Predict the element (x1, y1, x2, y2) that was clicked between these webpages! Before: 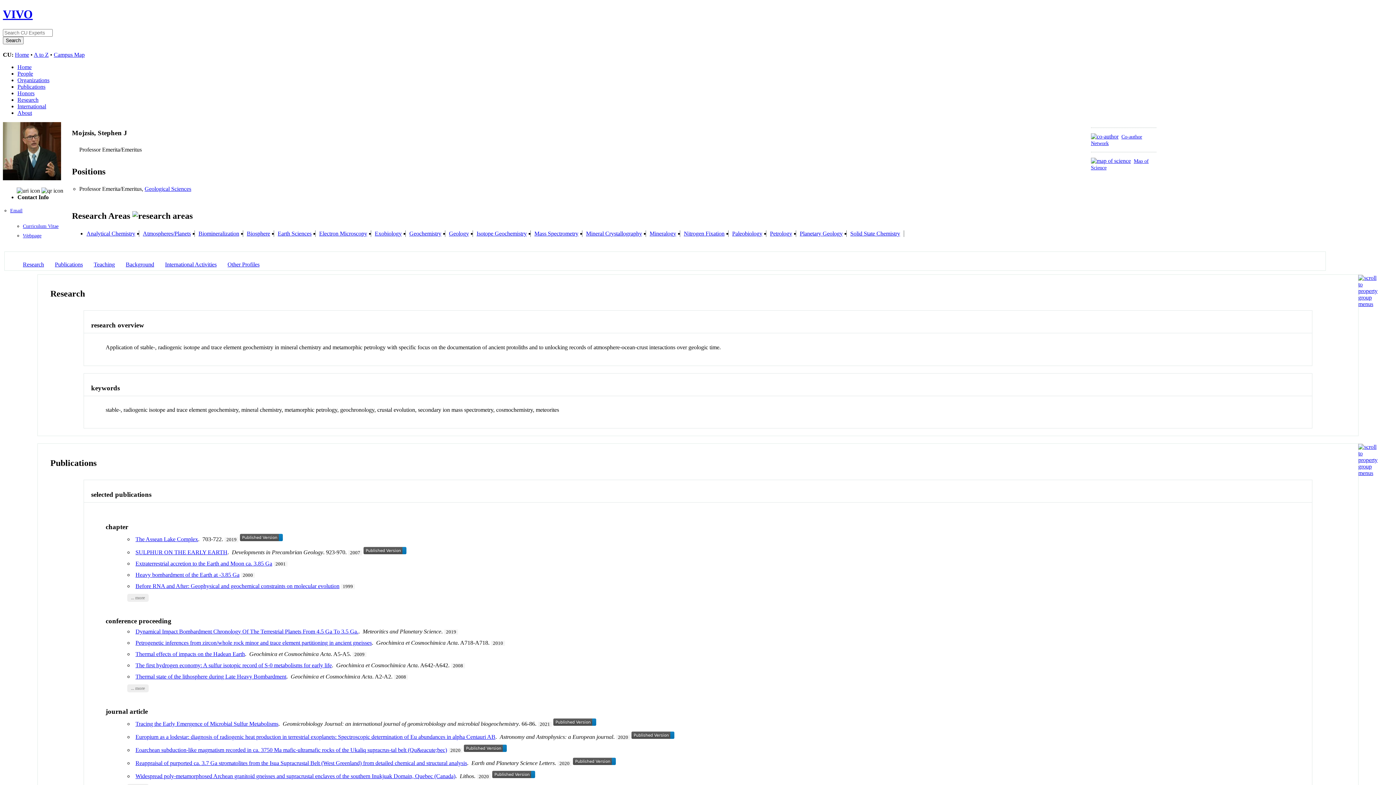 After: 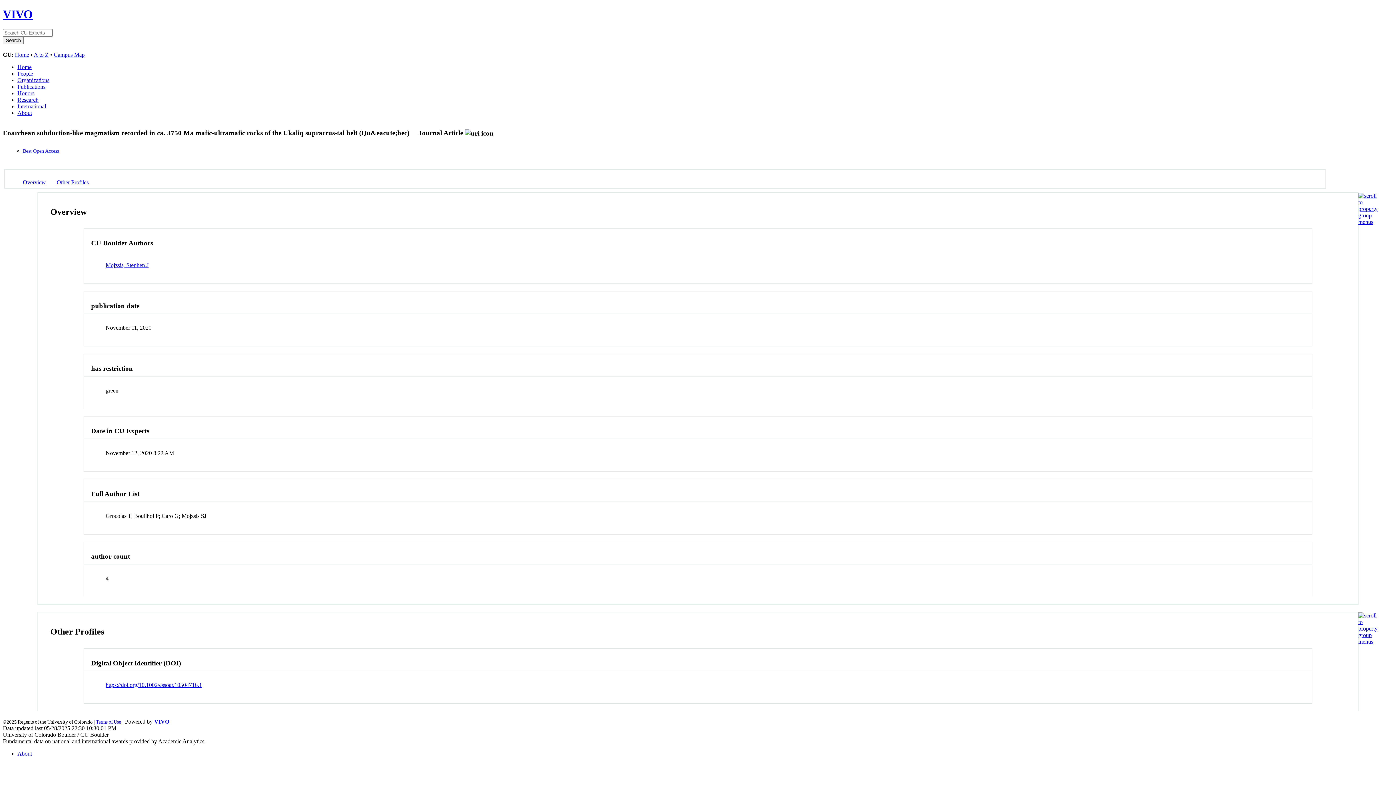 Action: label: Eoarchean subduction-like magmatism recorded in ca. 3750 Ma mafic-ultramafic rocks of the Ukaliq supracrus-tal belt (Qu&eacute;bec) bbox: (135, 747, 447, 753)